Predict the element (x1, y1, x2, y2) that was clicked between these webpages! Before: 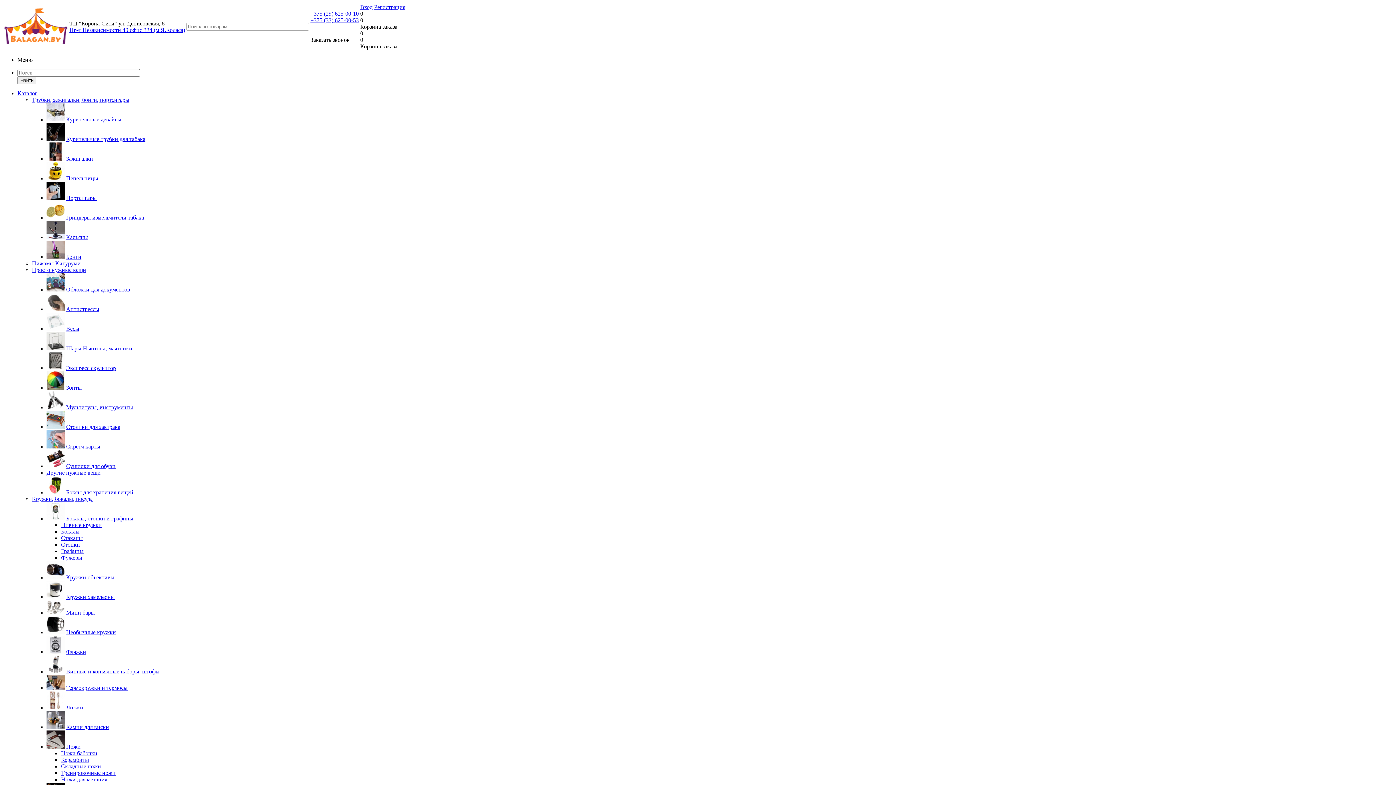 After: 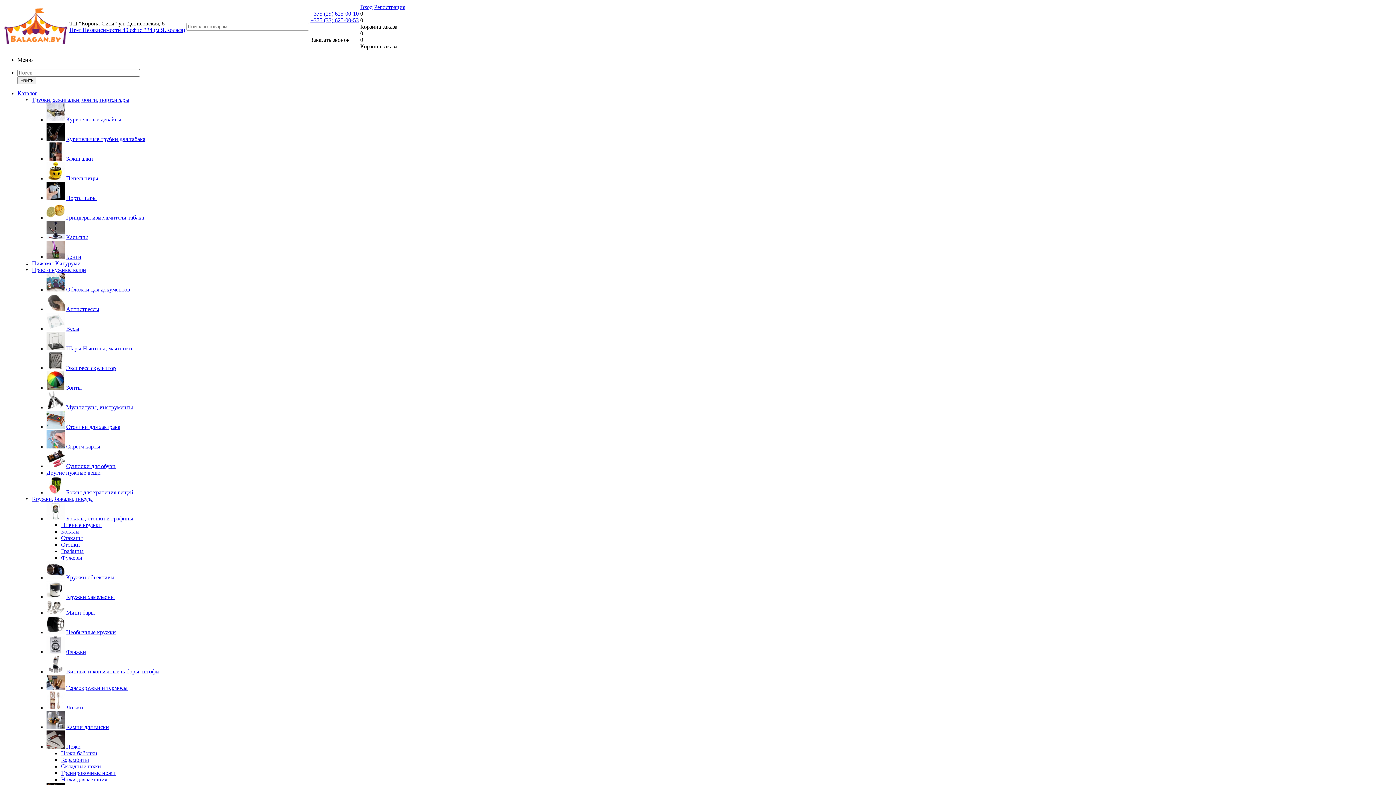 Action: bbox: (46, 136, 64, 142)